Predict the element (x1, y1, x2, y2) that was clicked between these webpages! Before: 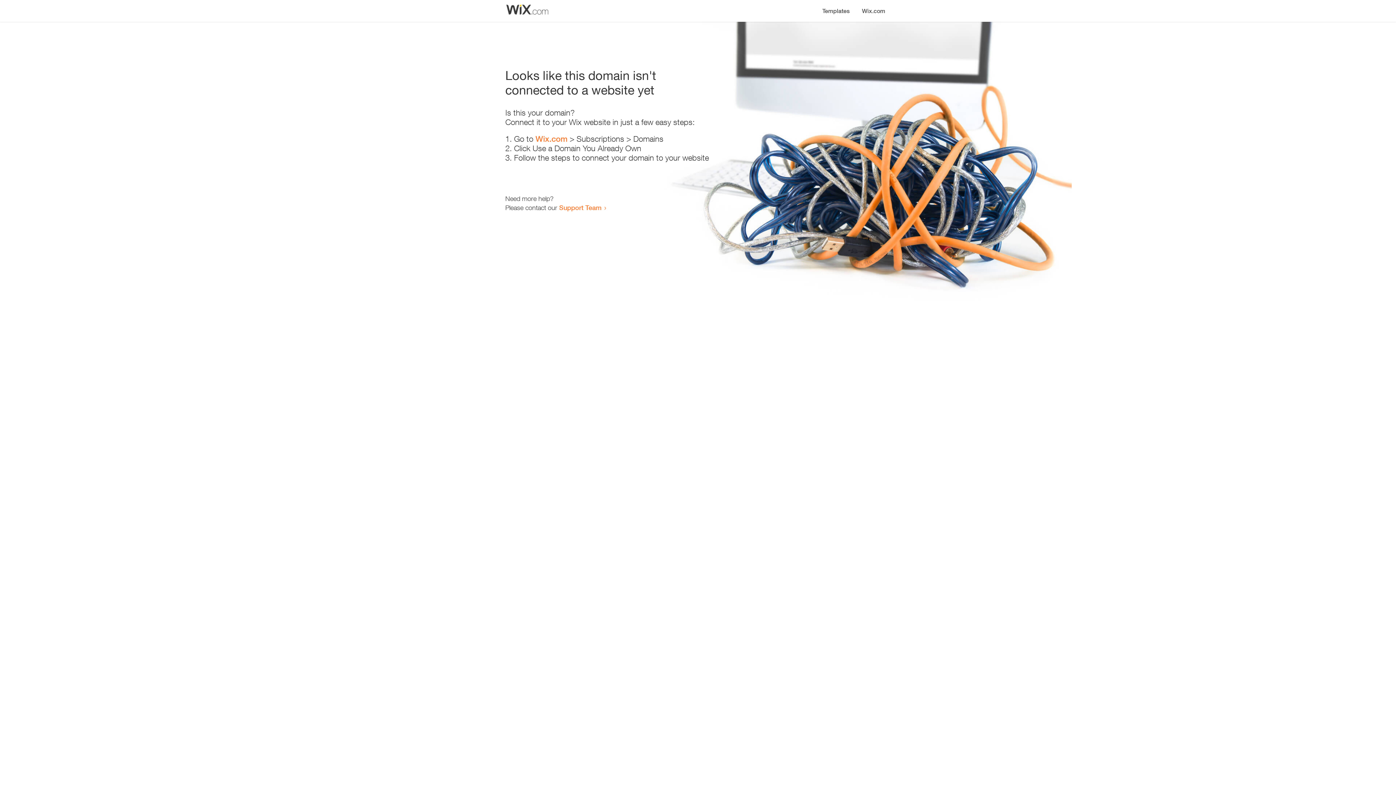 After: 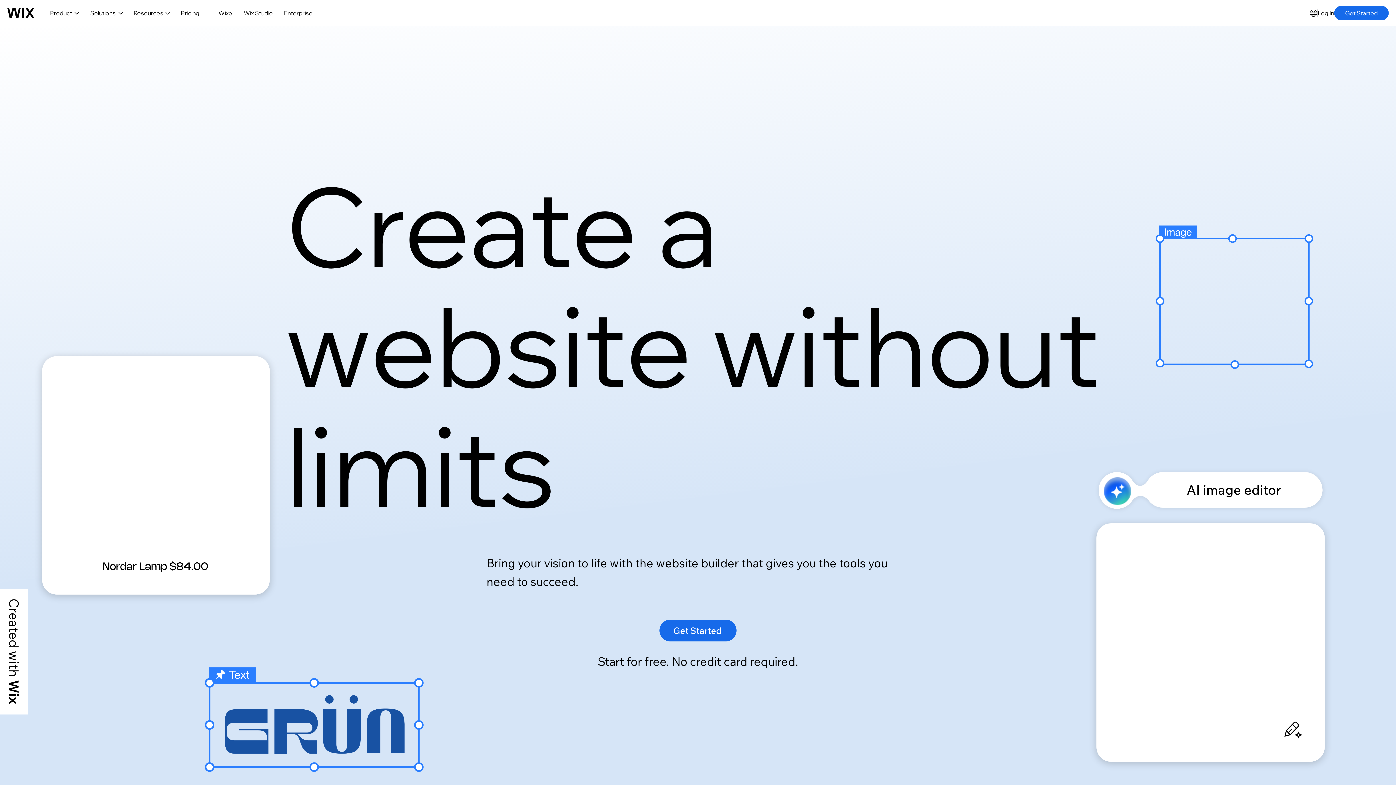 Action: bbox: (856, 0, 890, 14) label: Wix.com